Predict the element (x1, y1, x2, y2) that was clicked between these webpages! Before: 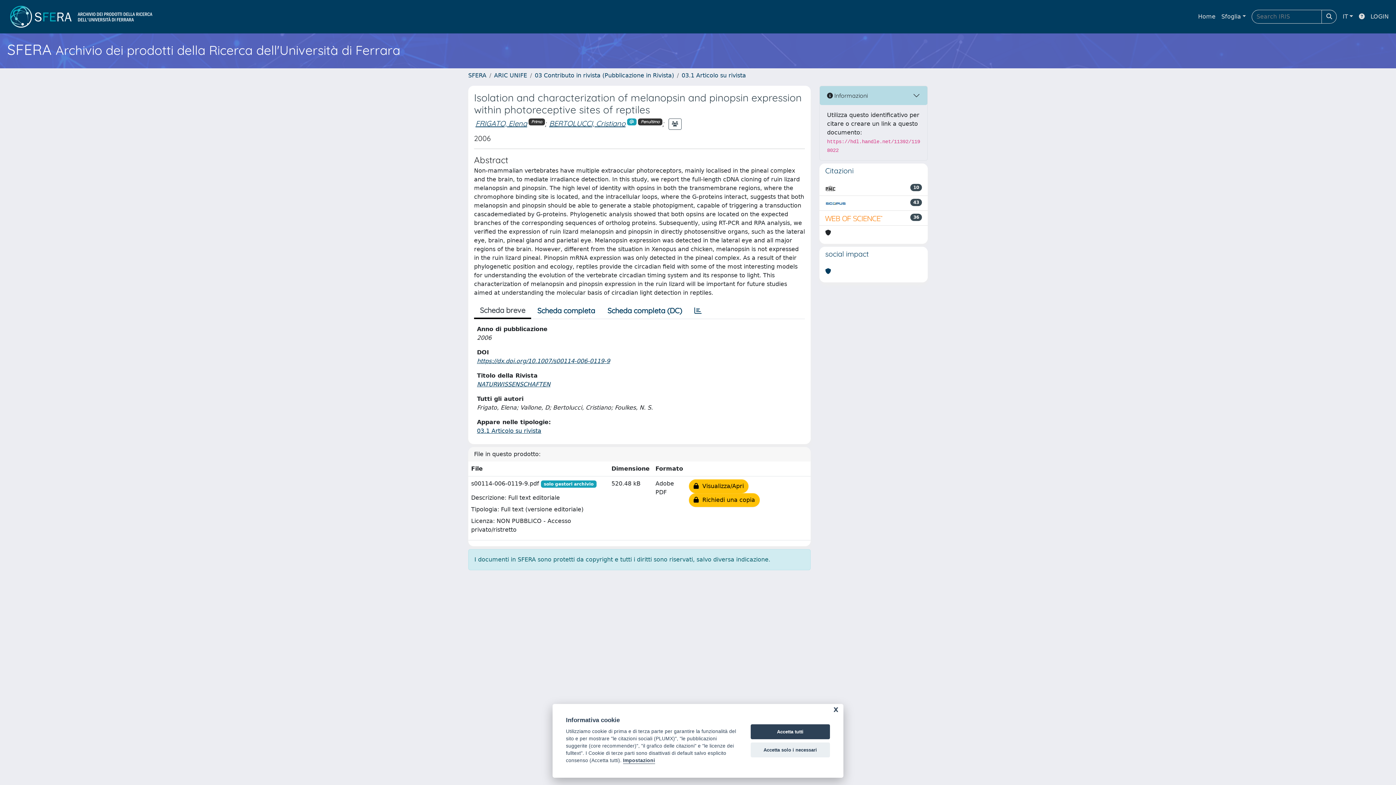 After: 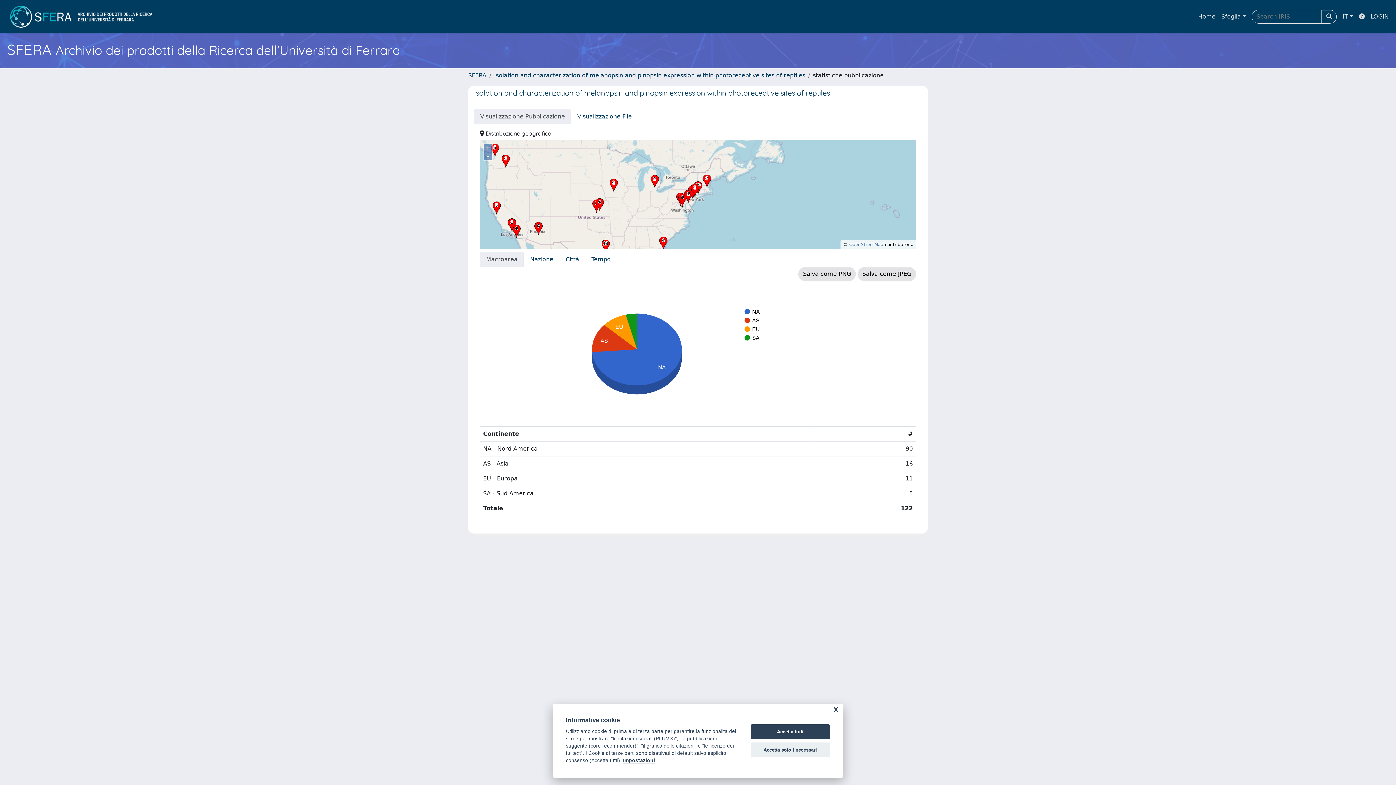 Action: bbox: (688, 303, 708, 318)